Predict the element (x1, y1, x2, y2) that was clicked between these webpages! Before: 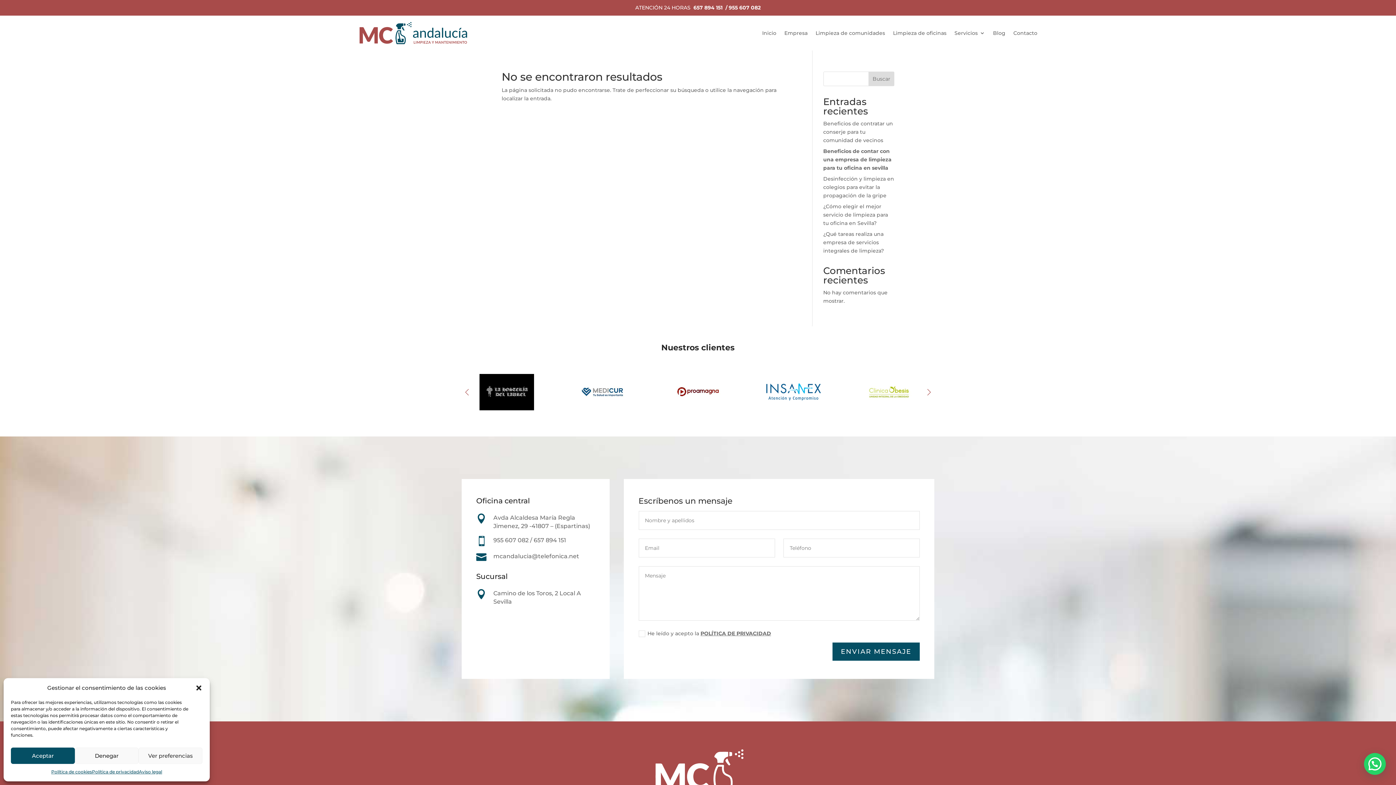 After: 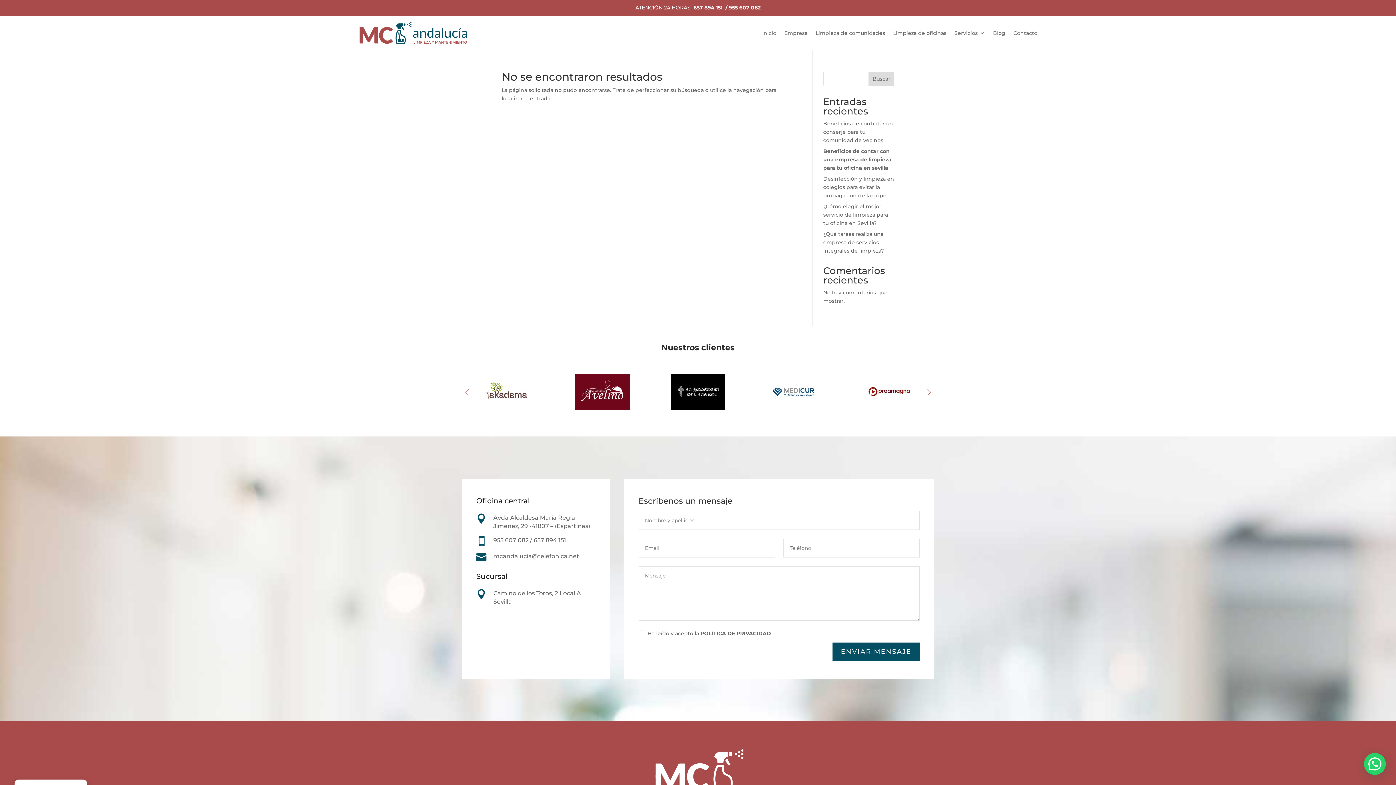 Action: bbox: (10, 748, 74, 764) label: Aceptar